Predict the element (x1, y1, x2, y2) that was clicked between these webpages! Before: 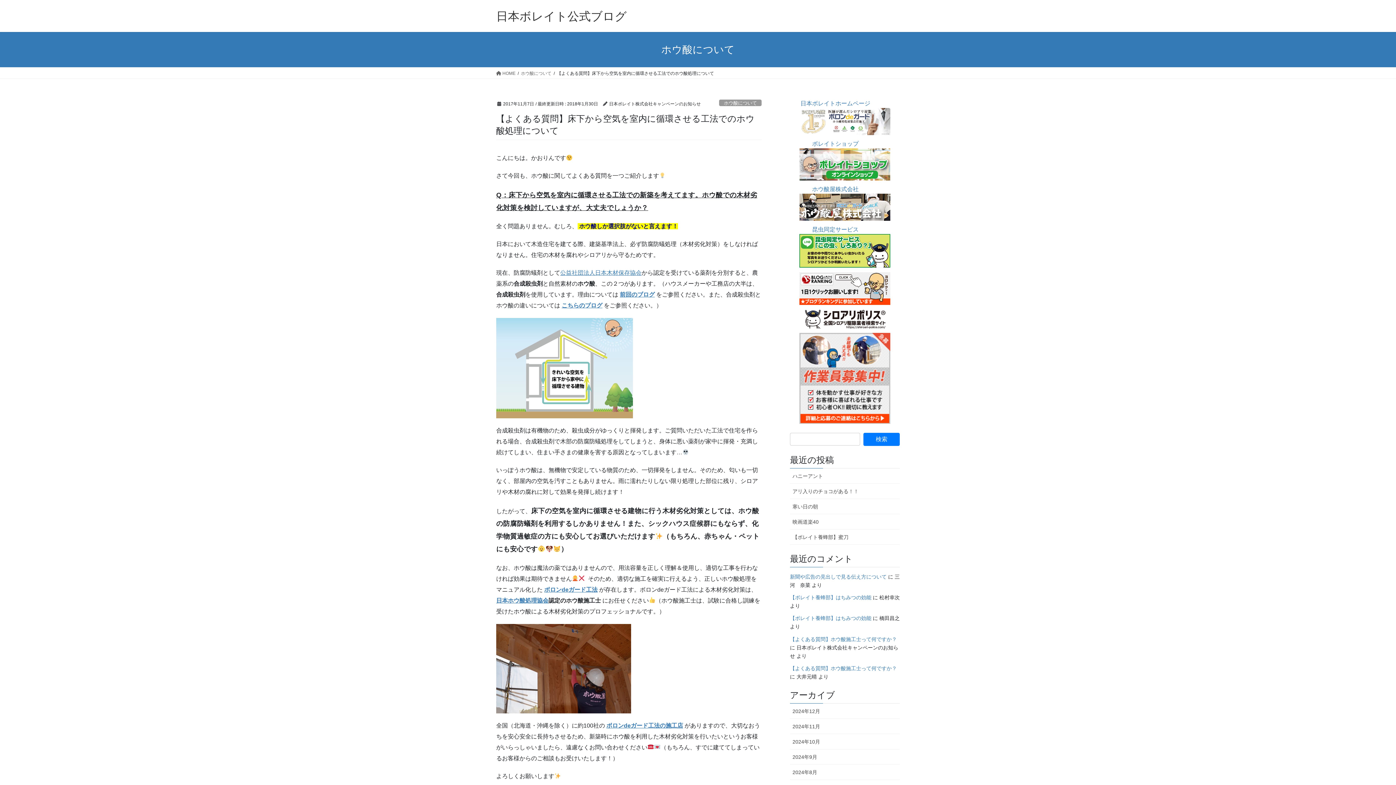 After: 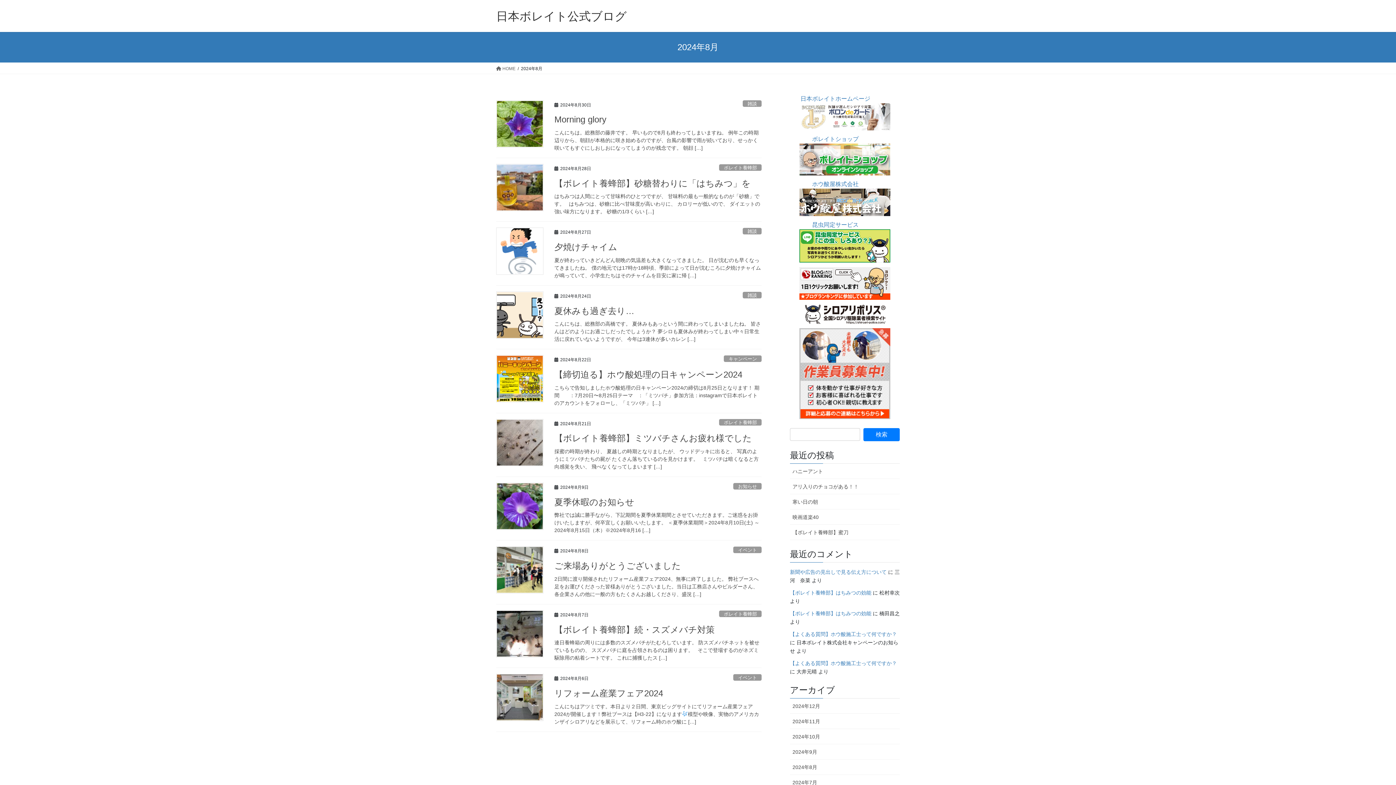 Action: bbox: (790, 765, 900, 780) label: 2024年8月